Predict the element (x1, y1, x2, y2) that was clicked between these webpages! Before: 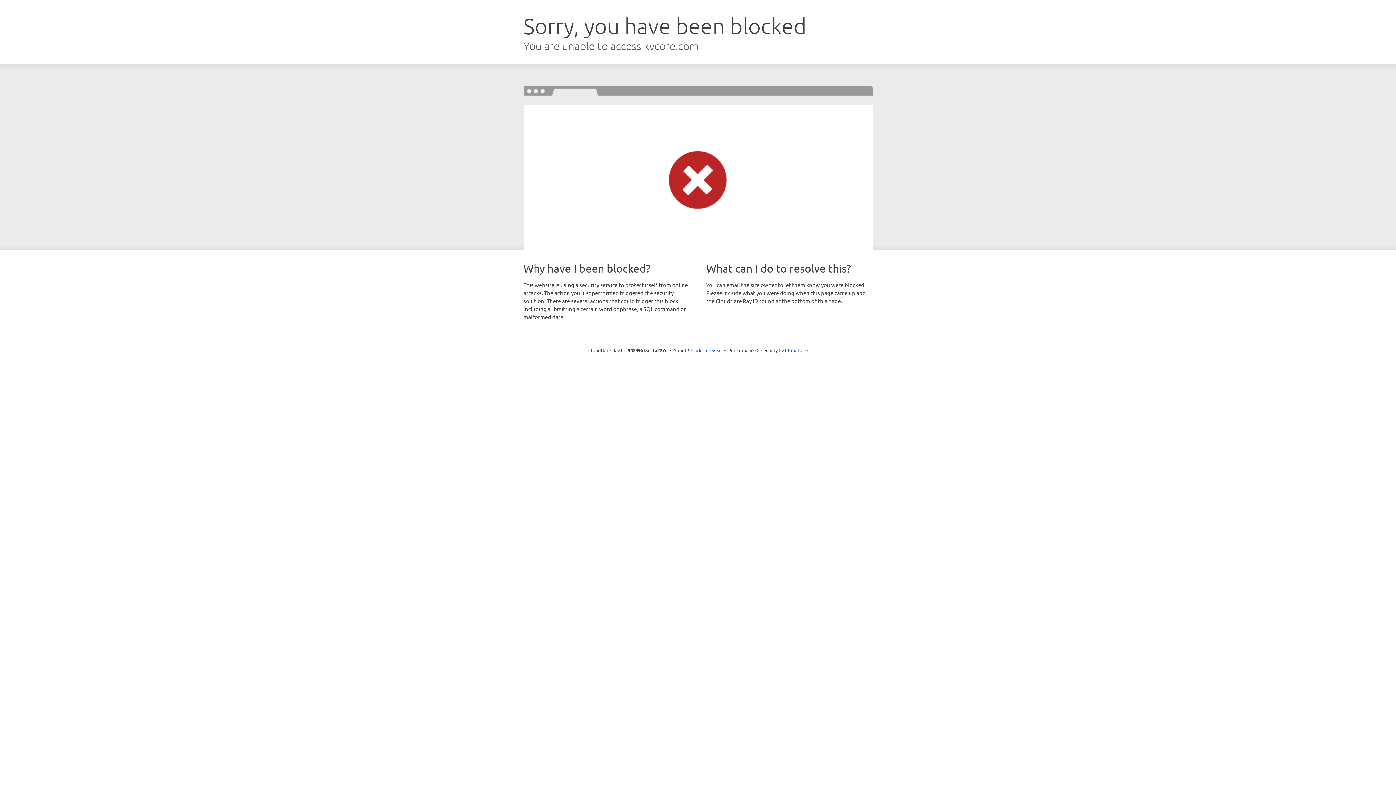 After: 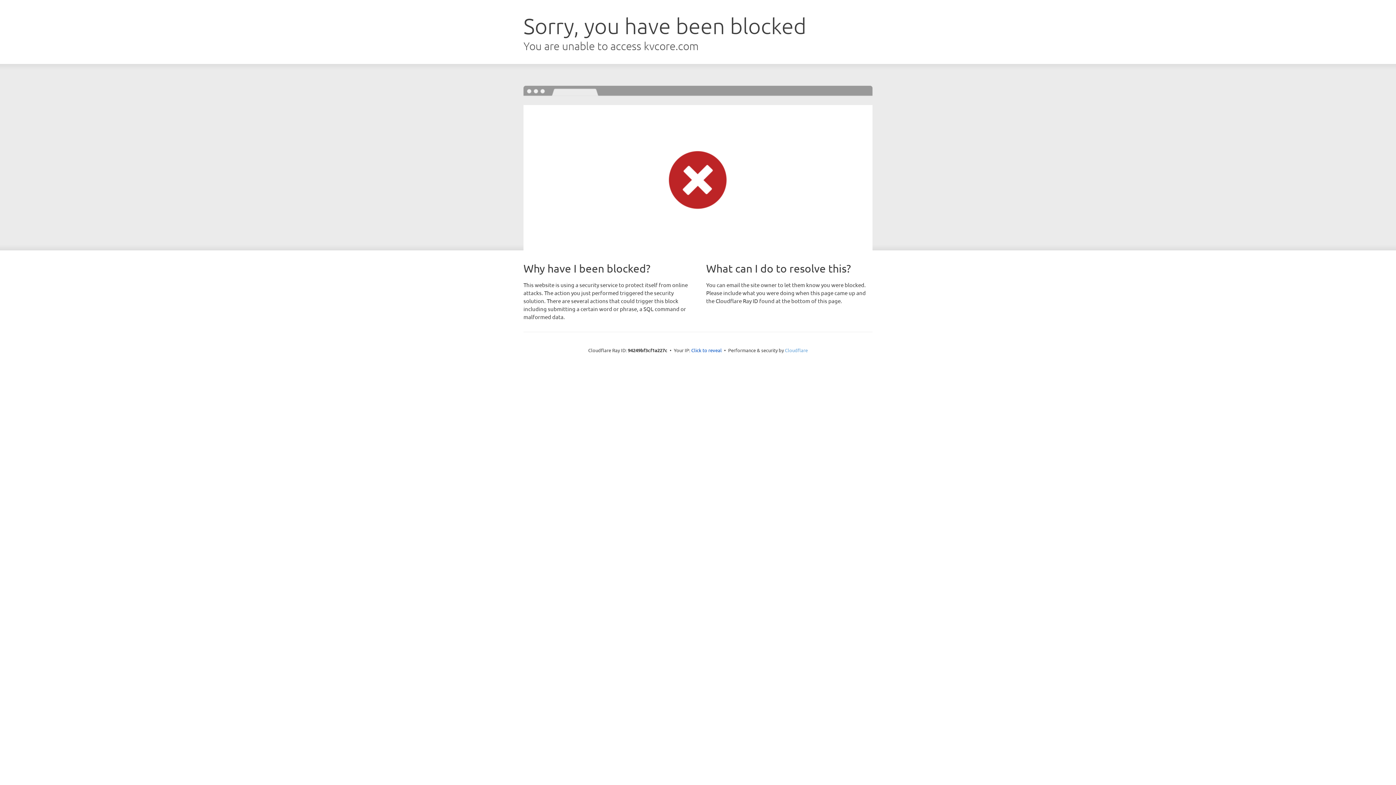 Action: label: Cloudflare bbox: (785, 347, 808, 353)